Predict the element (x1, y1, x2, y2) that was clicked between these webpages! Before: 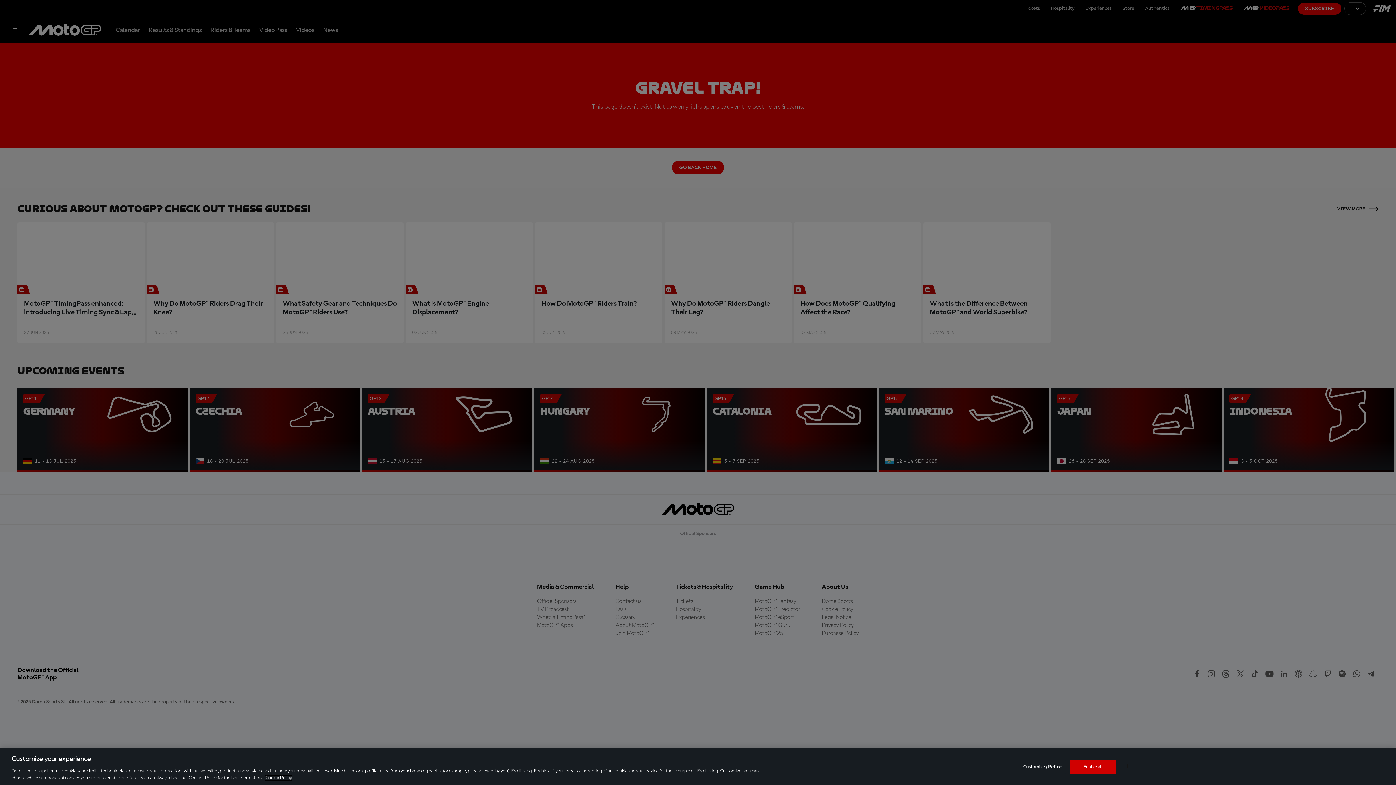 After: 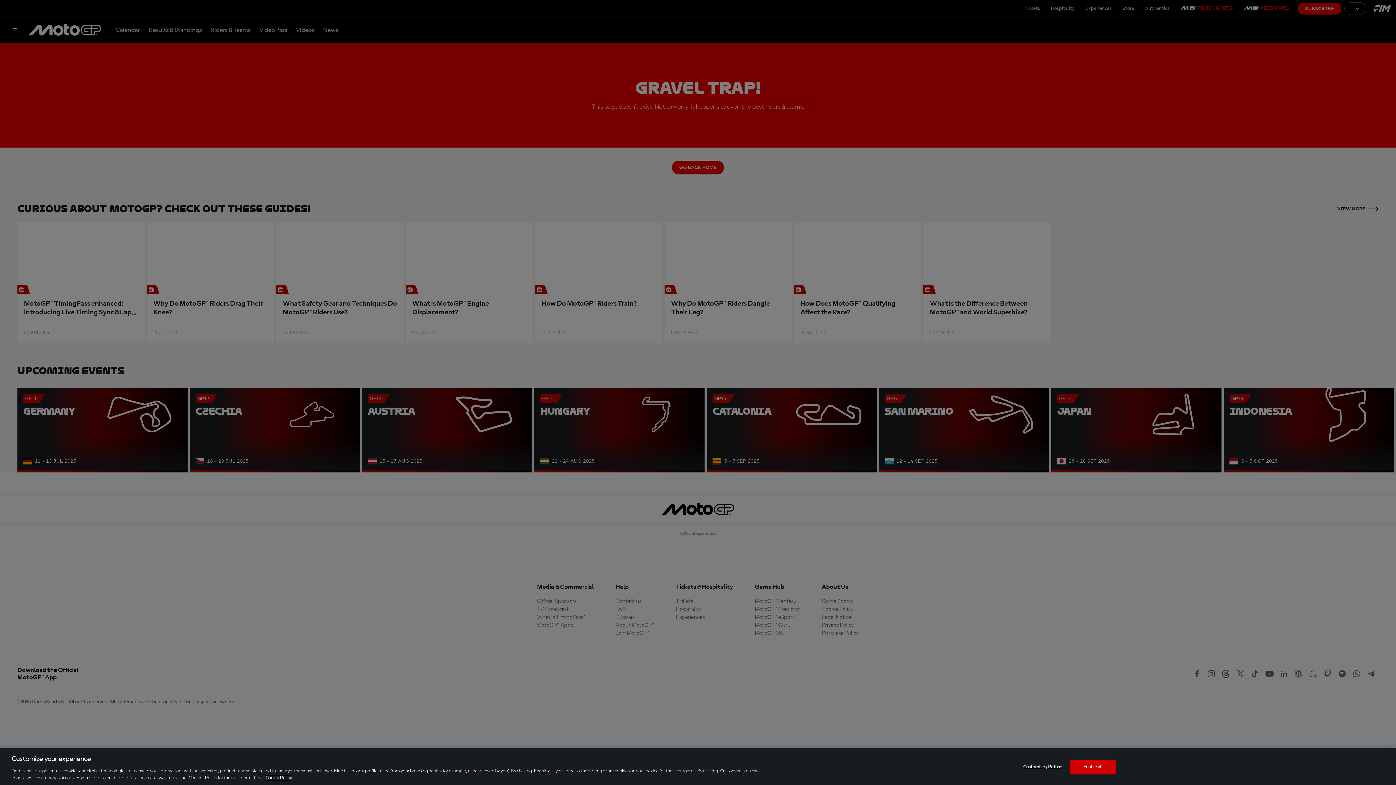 Action: bbox: (265, 776, 292, 780) label: More information about your privacy, opens in a new tab